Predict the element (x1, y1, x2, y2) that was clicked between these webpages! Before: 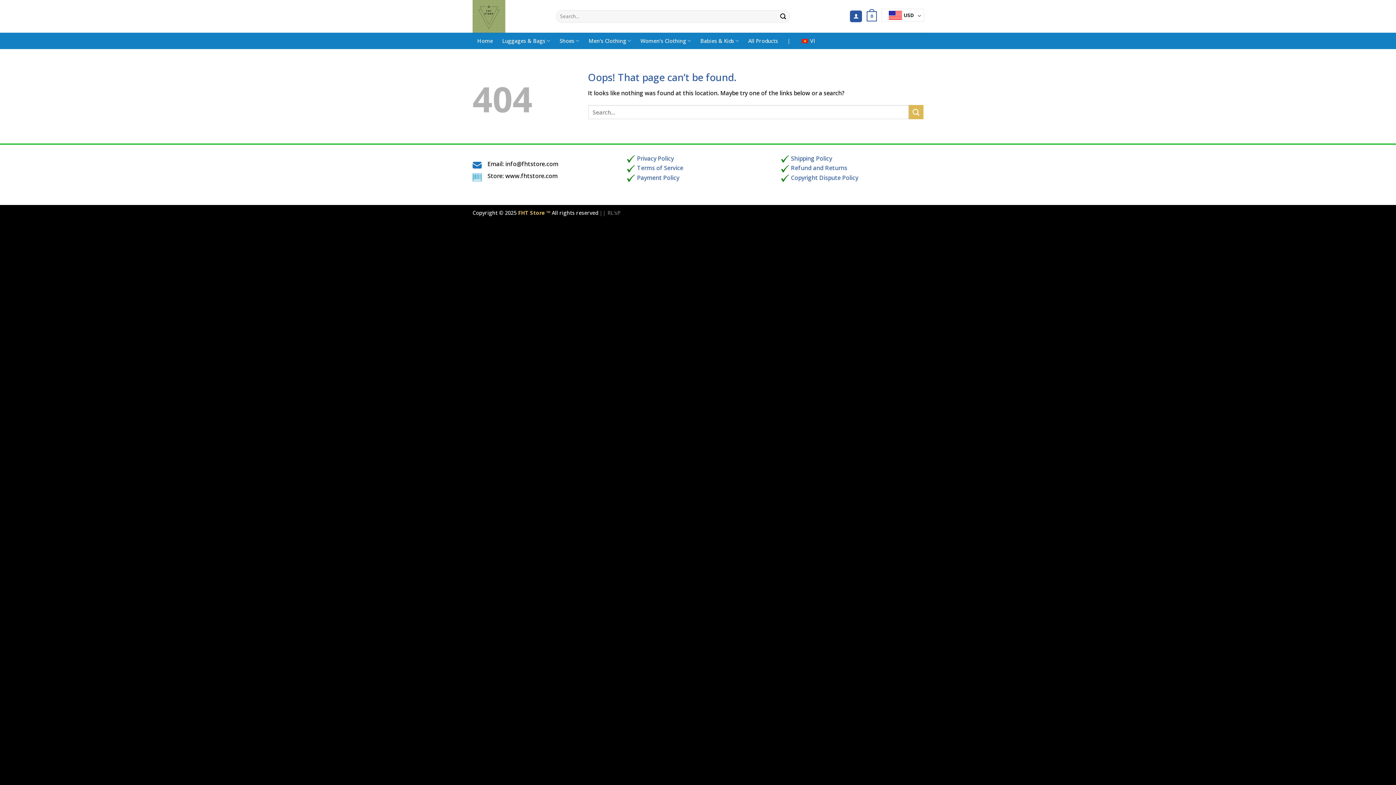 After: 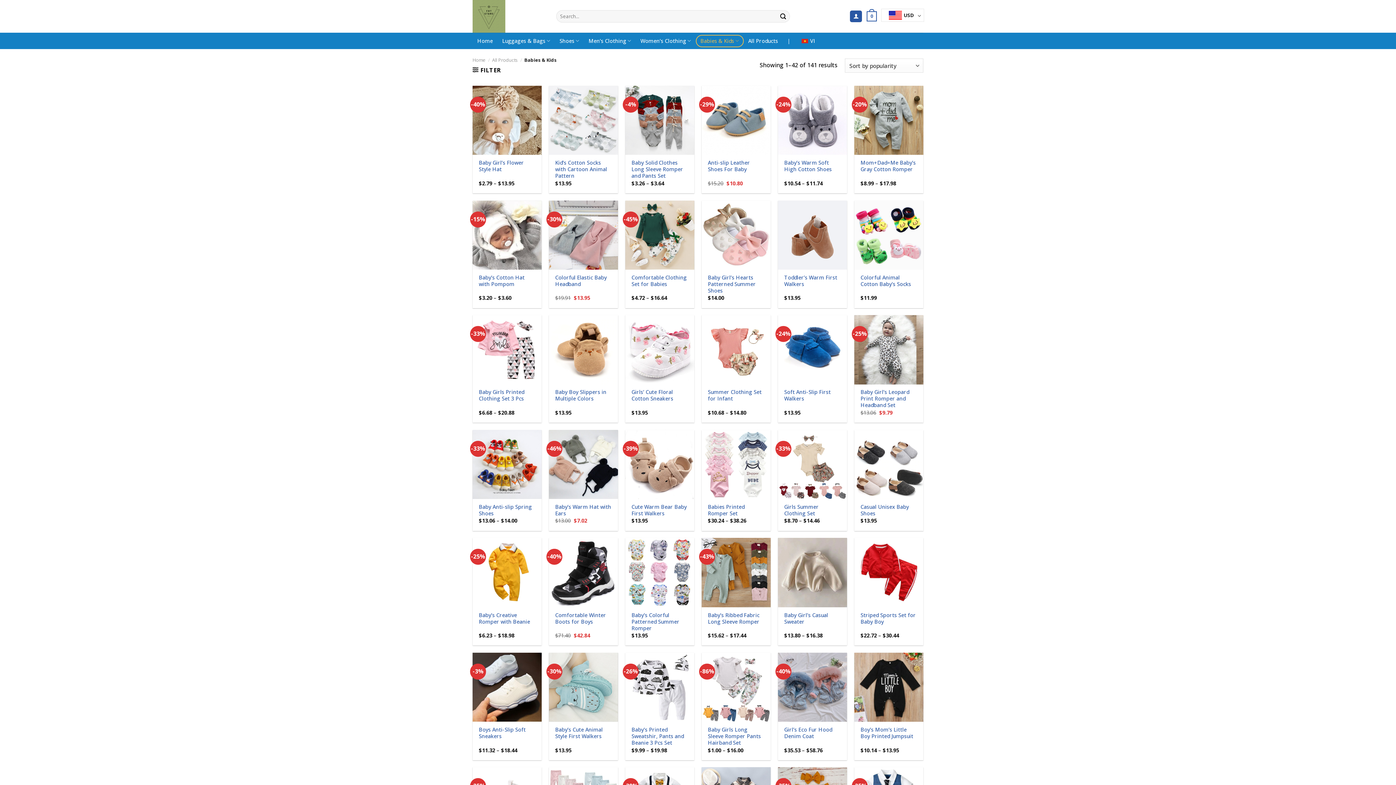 Action: label: Babies & Kids bbox: (695, 34, 743, 47)